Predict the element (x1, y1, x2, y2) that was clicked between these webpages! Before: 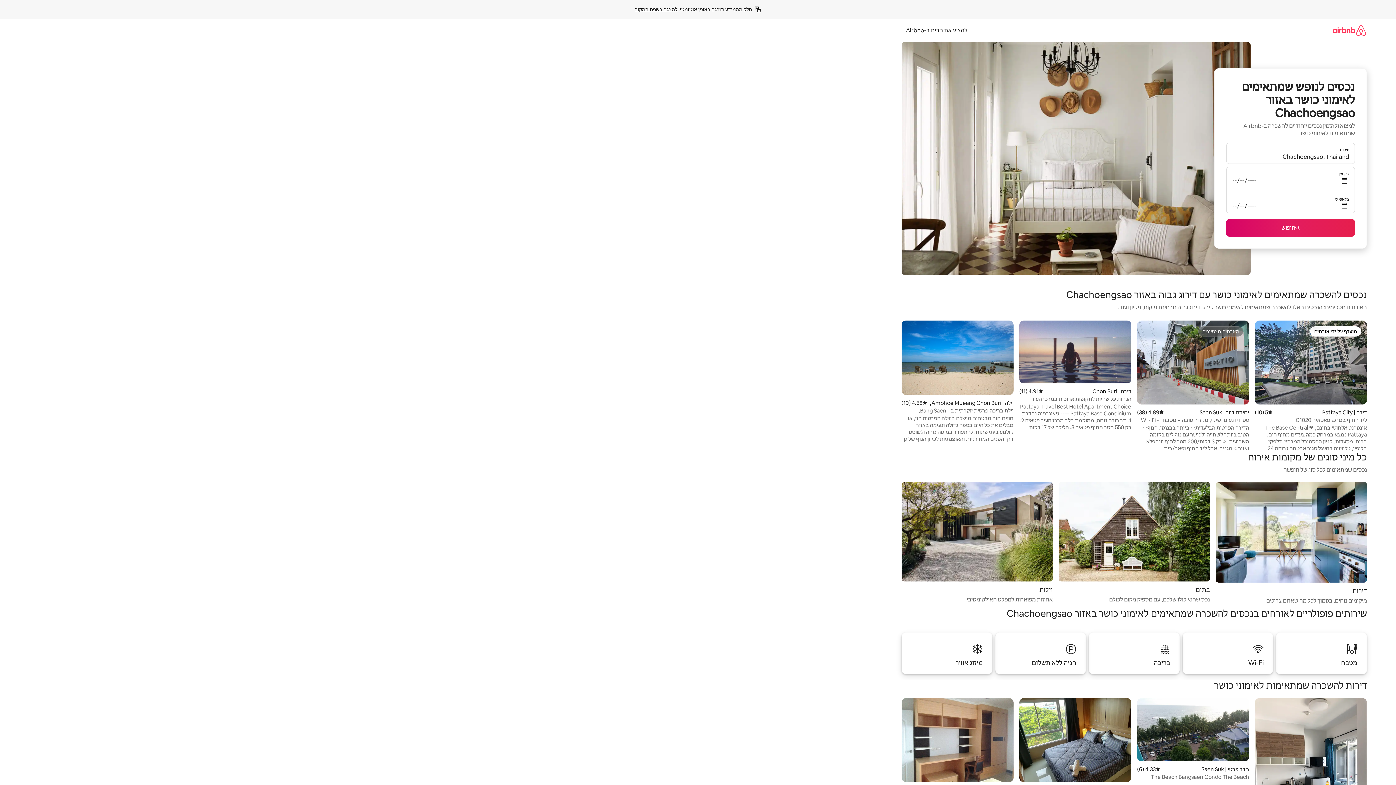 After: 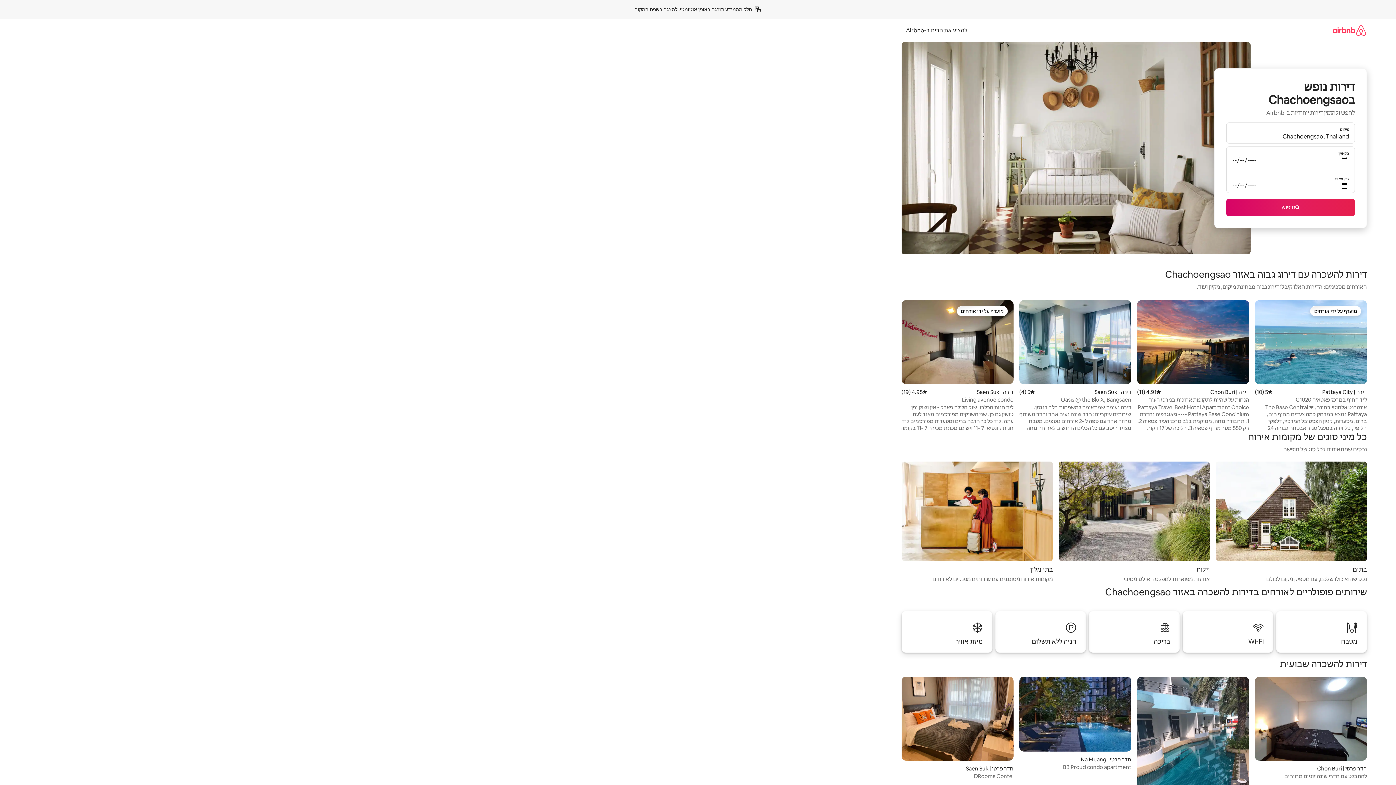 Action: label: דירות

מיקומים נוחים, בסמוך לכל מה שאתם צריכים bbox: (1216, 482, 1367, 605)